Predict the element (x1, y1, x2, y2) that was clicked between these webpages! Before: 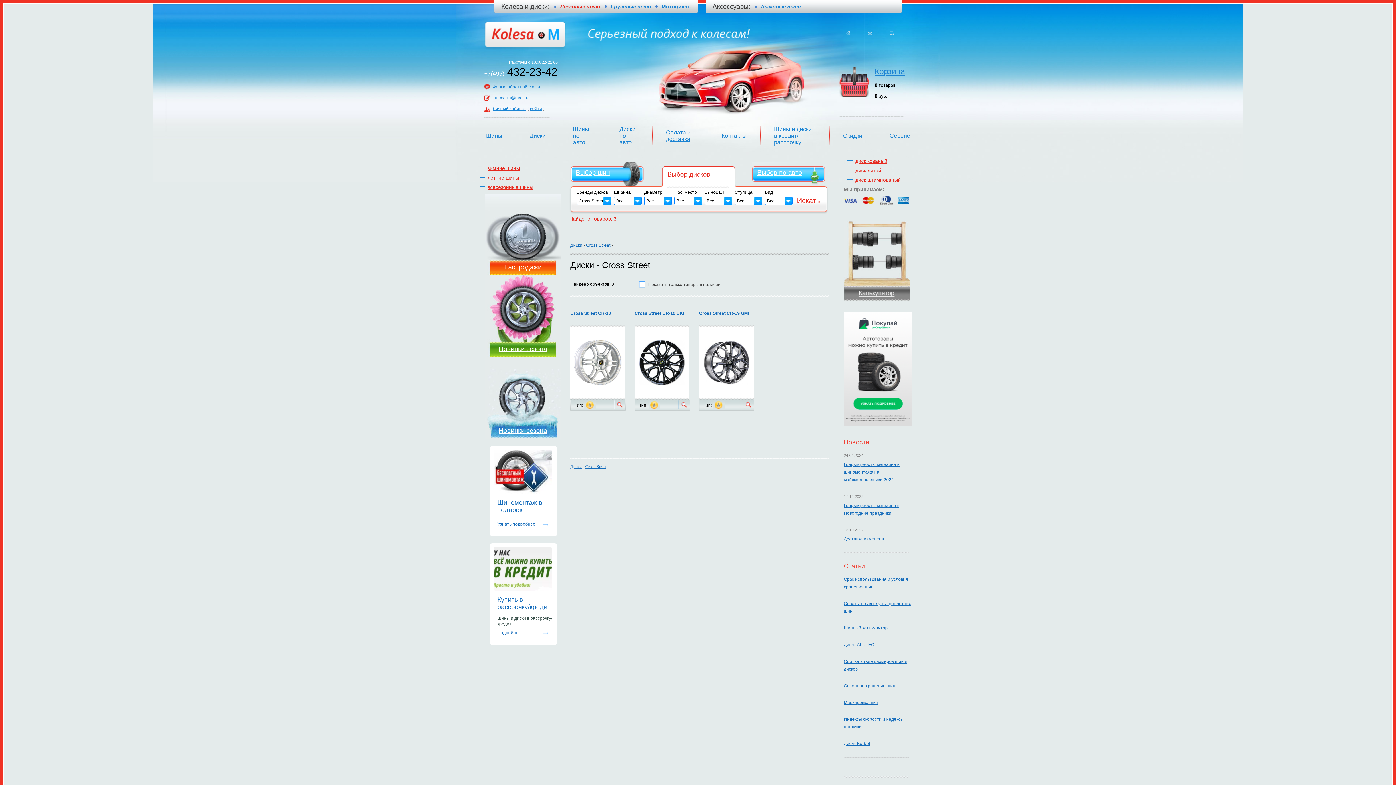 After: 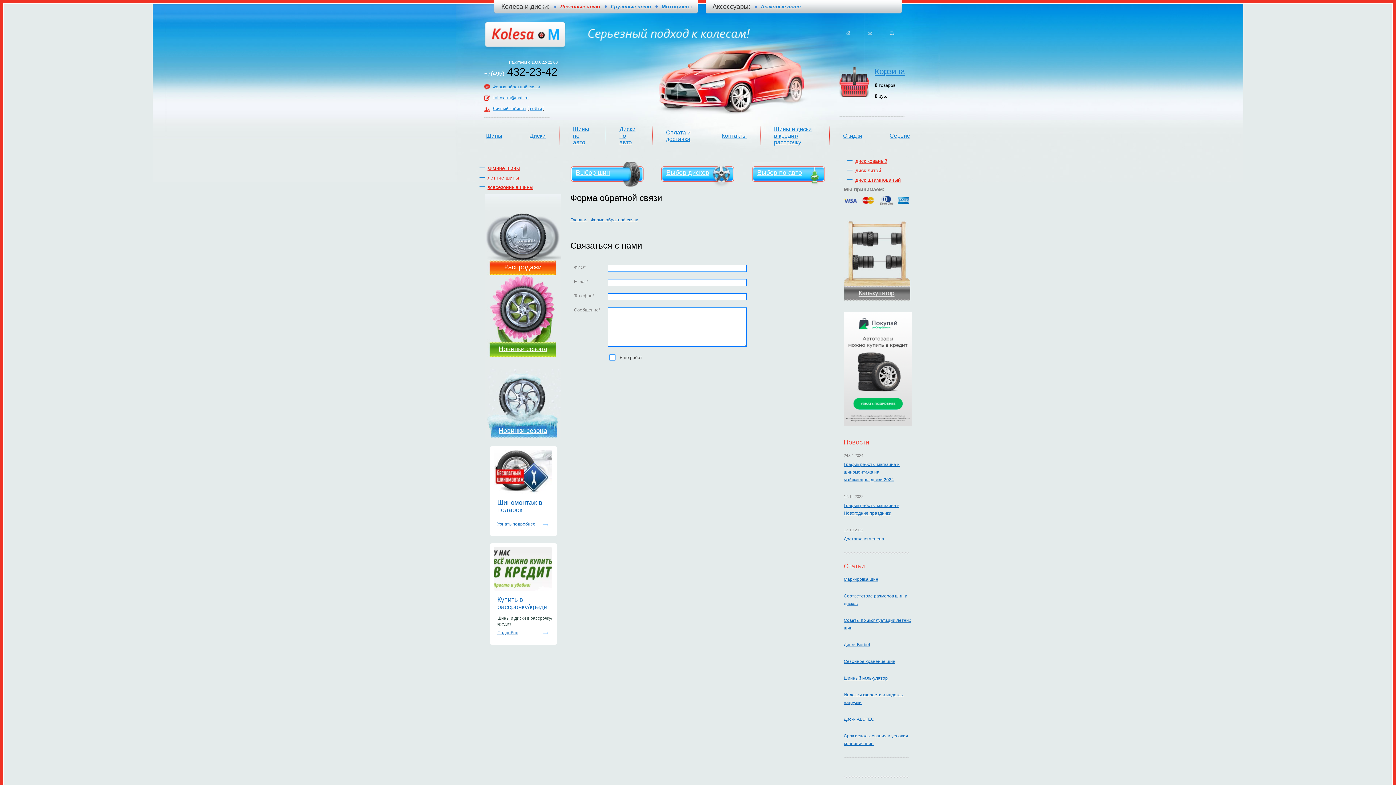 Action: bbox: (868, 30, 888, 36)